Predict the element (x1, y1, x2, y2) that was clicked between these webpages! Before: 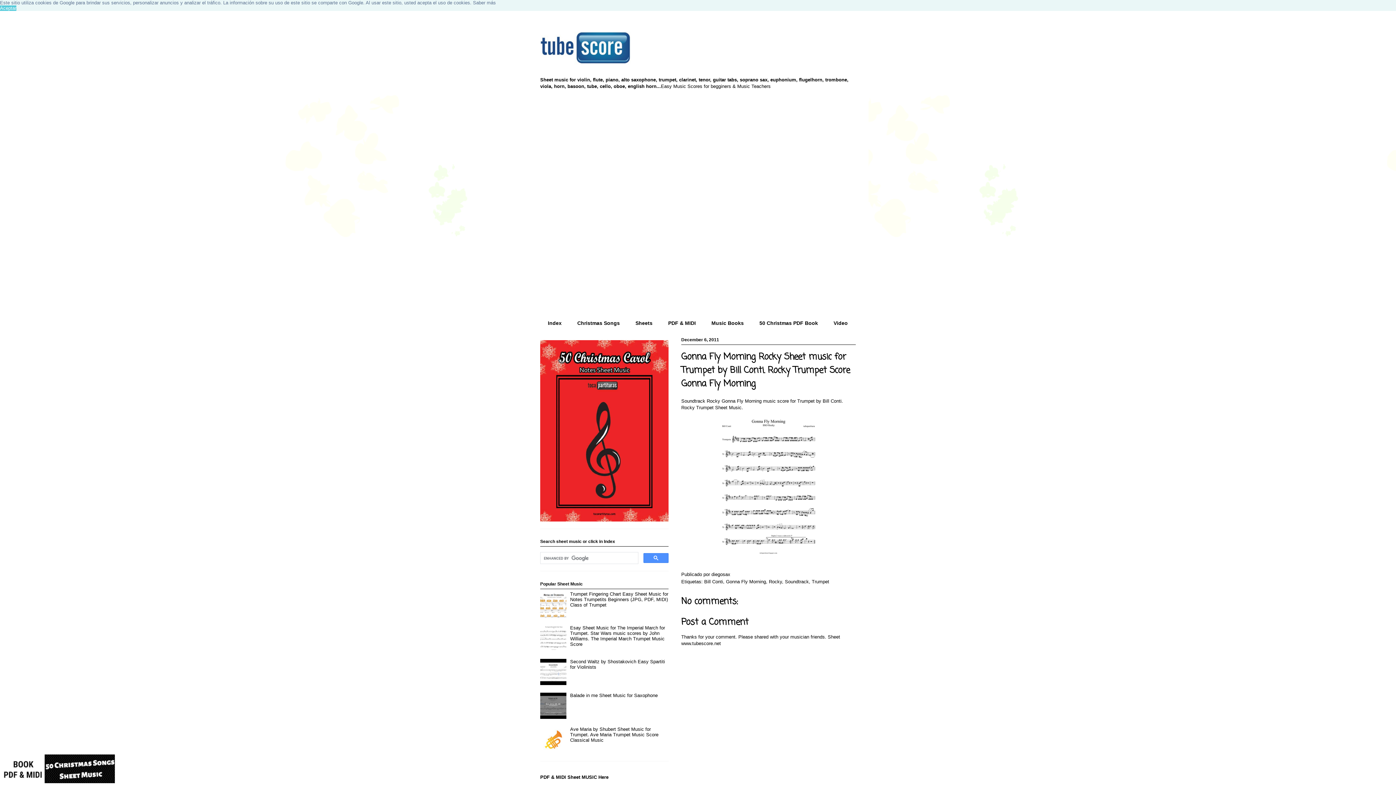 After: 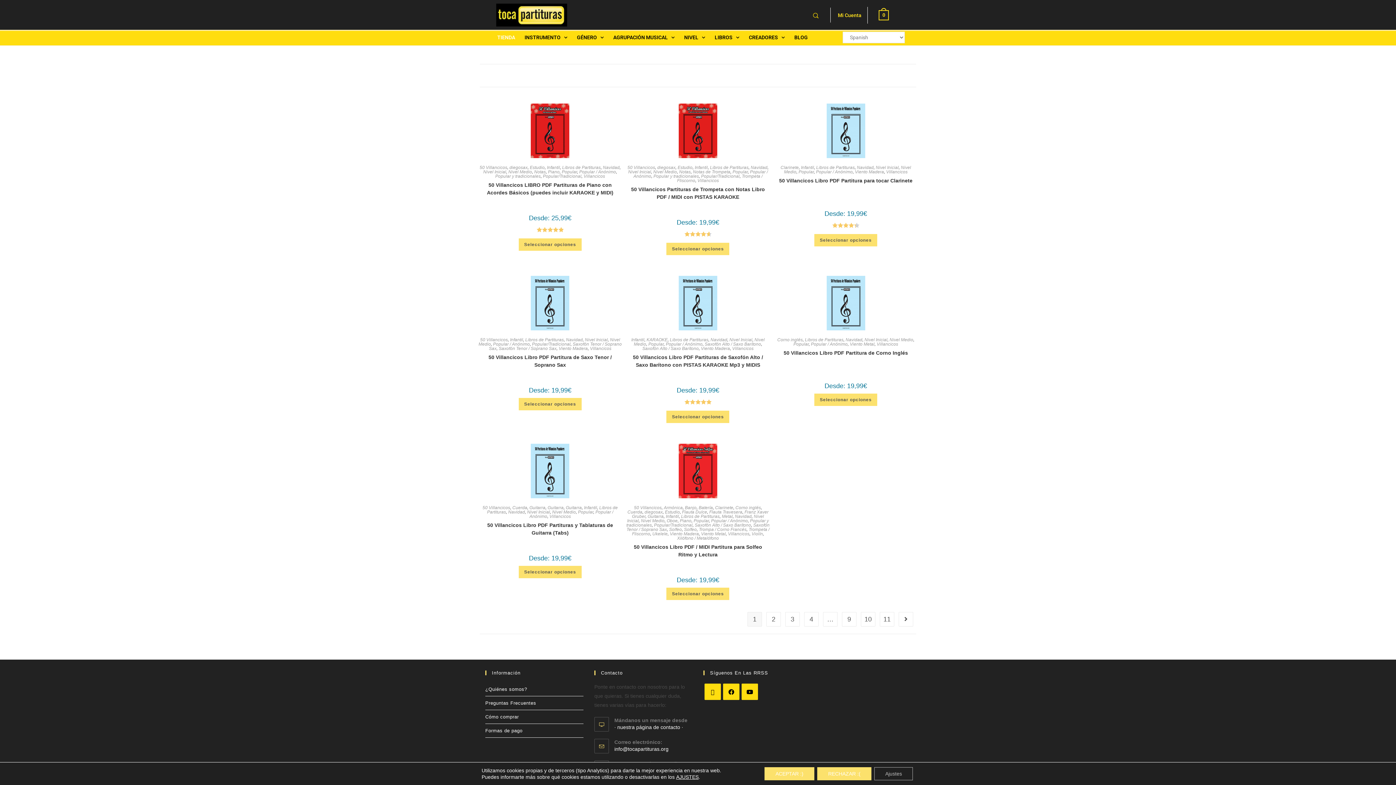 Action: bbox: (540, 517, 668, 522)